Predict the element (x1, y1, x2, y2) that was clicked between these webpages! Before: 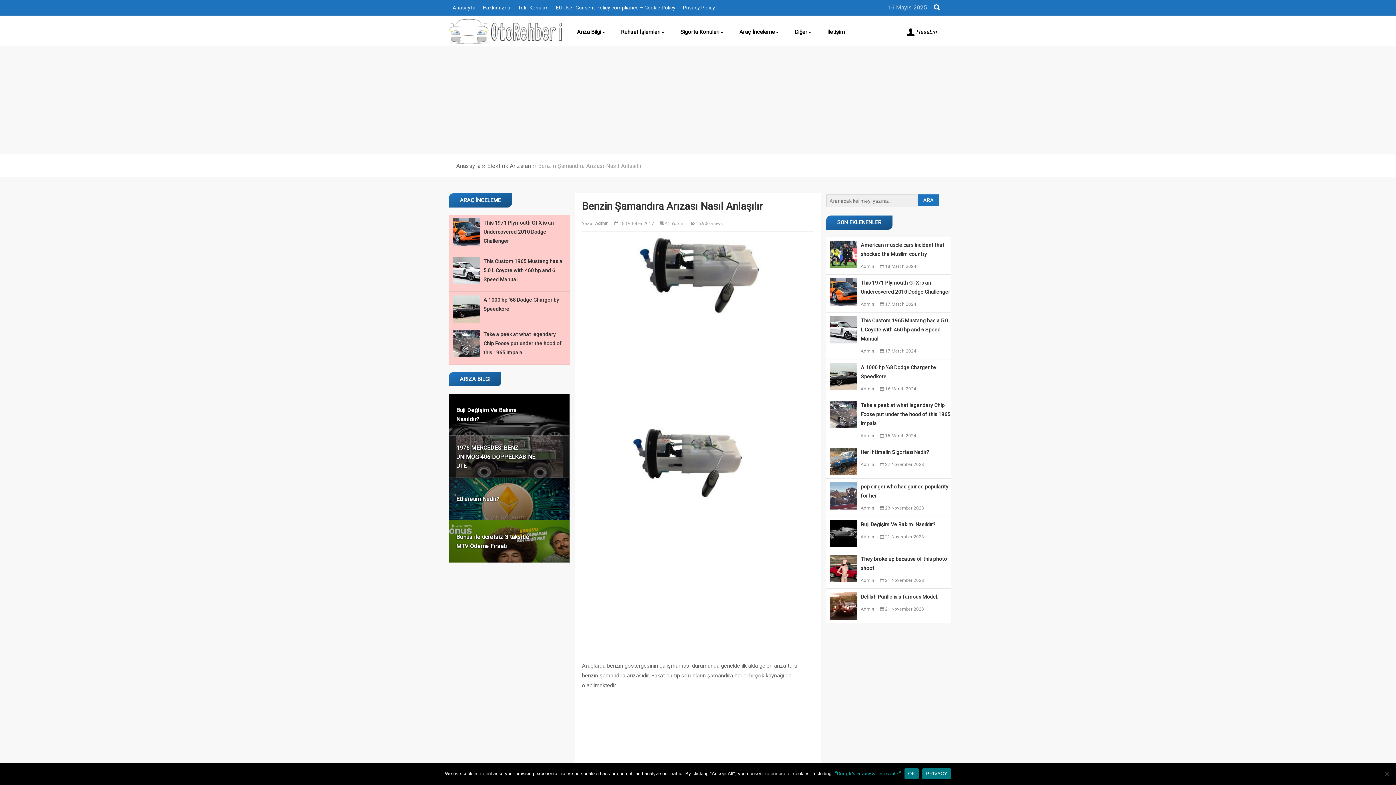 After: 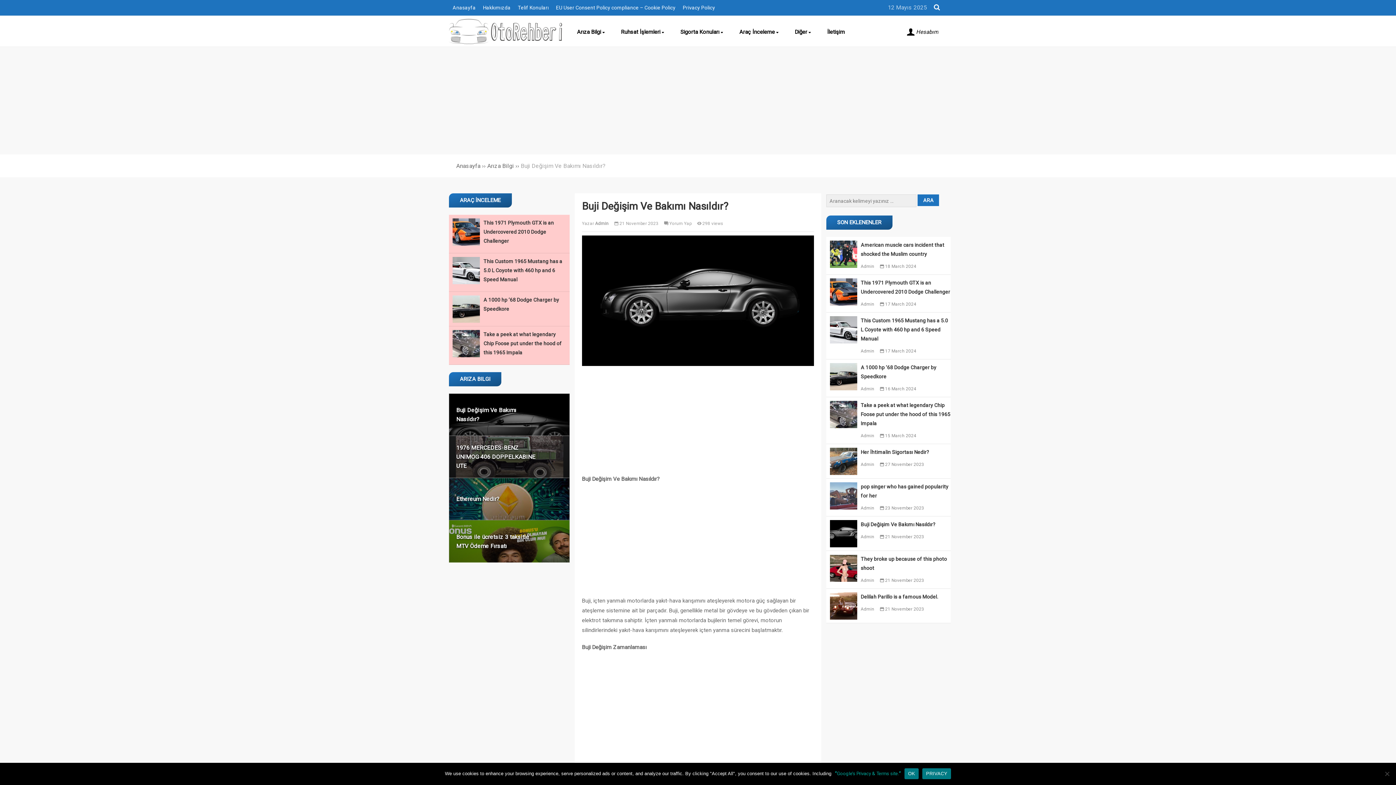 Action: bbox: (830, 520, 857, 547)